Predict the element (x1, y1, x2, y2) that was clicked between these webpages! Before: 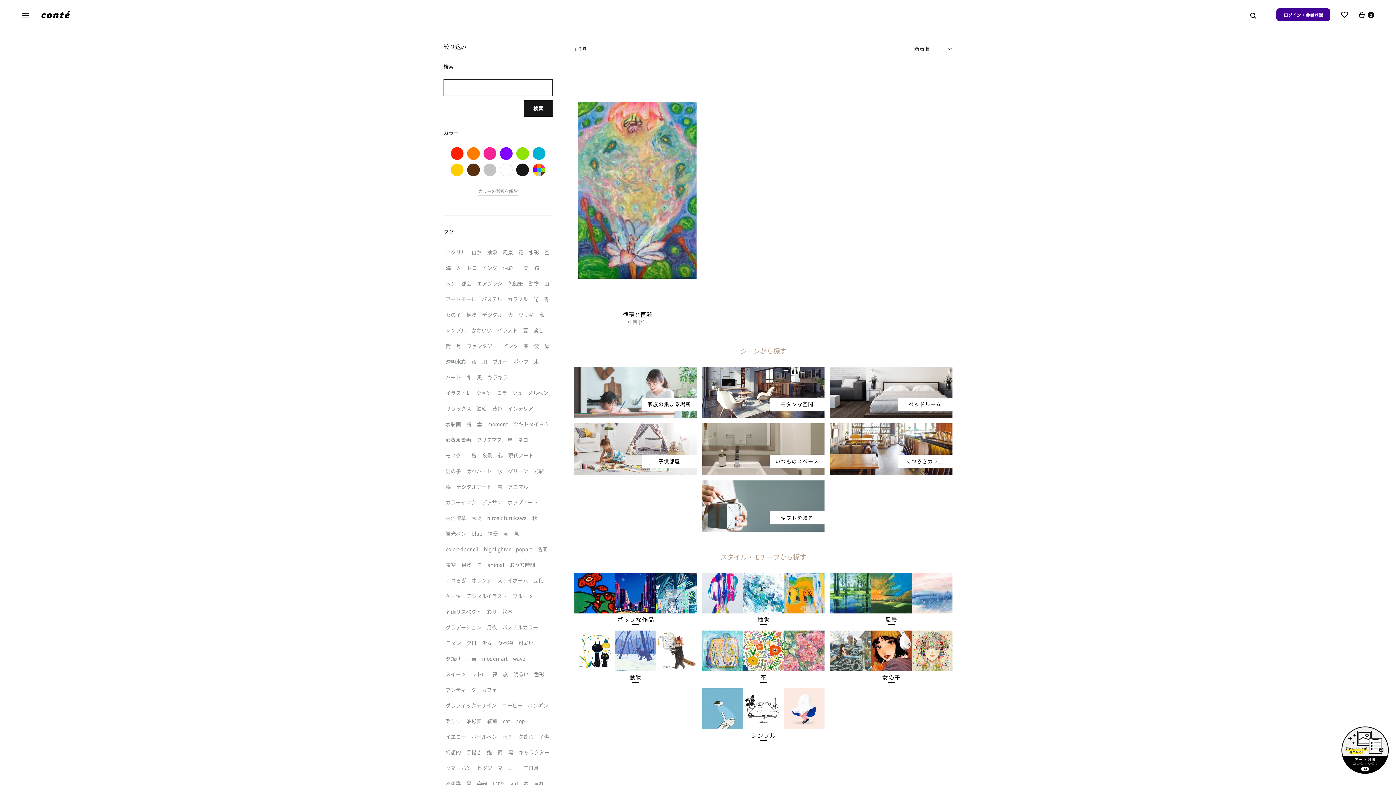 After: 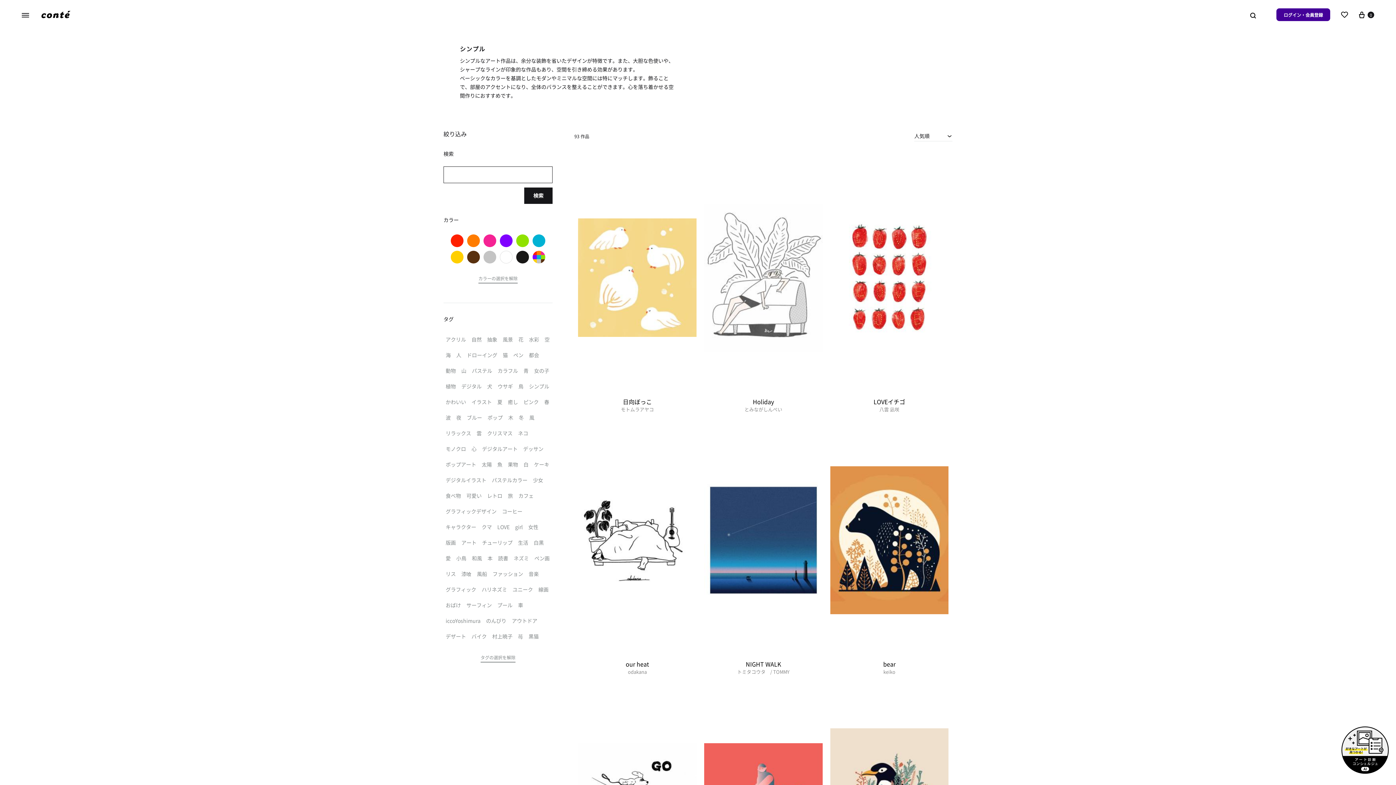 Action: label: シンプル bbox: (751, 729, 776, 741)